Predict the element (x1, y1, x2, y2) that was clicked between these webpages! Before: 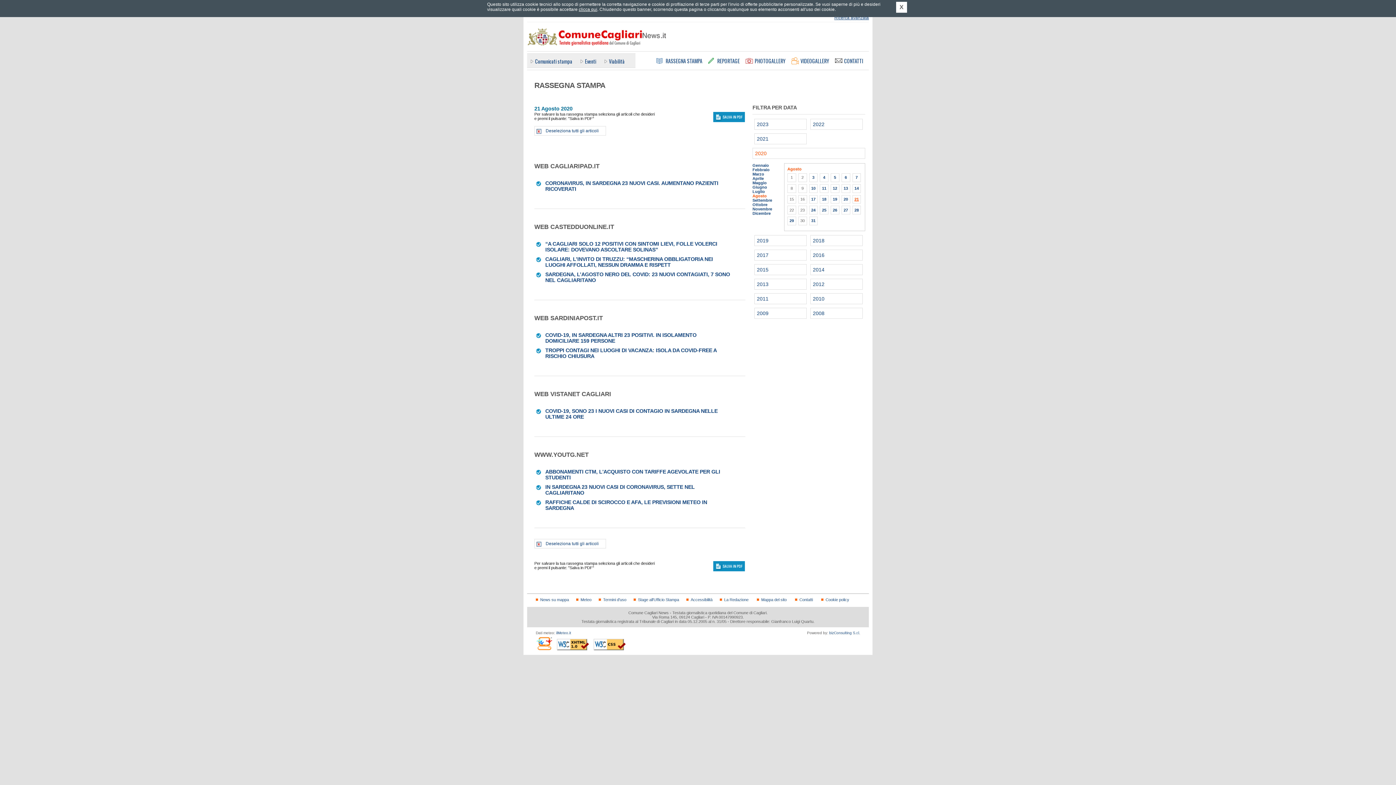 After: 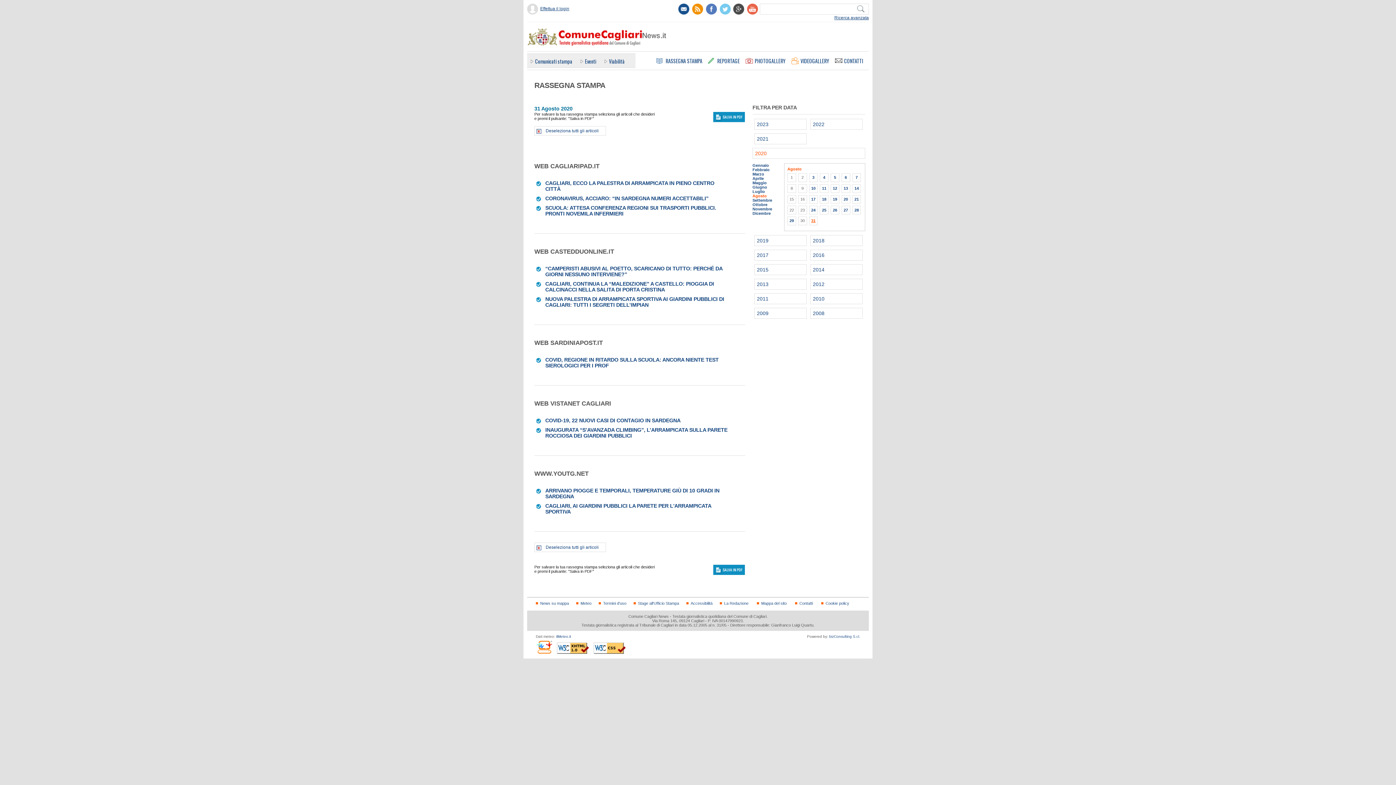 Action: bbox: (811, 218, 815, 223) label: 31